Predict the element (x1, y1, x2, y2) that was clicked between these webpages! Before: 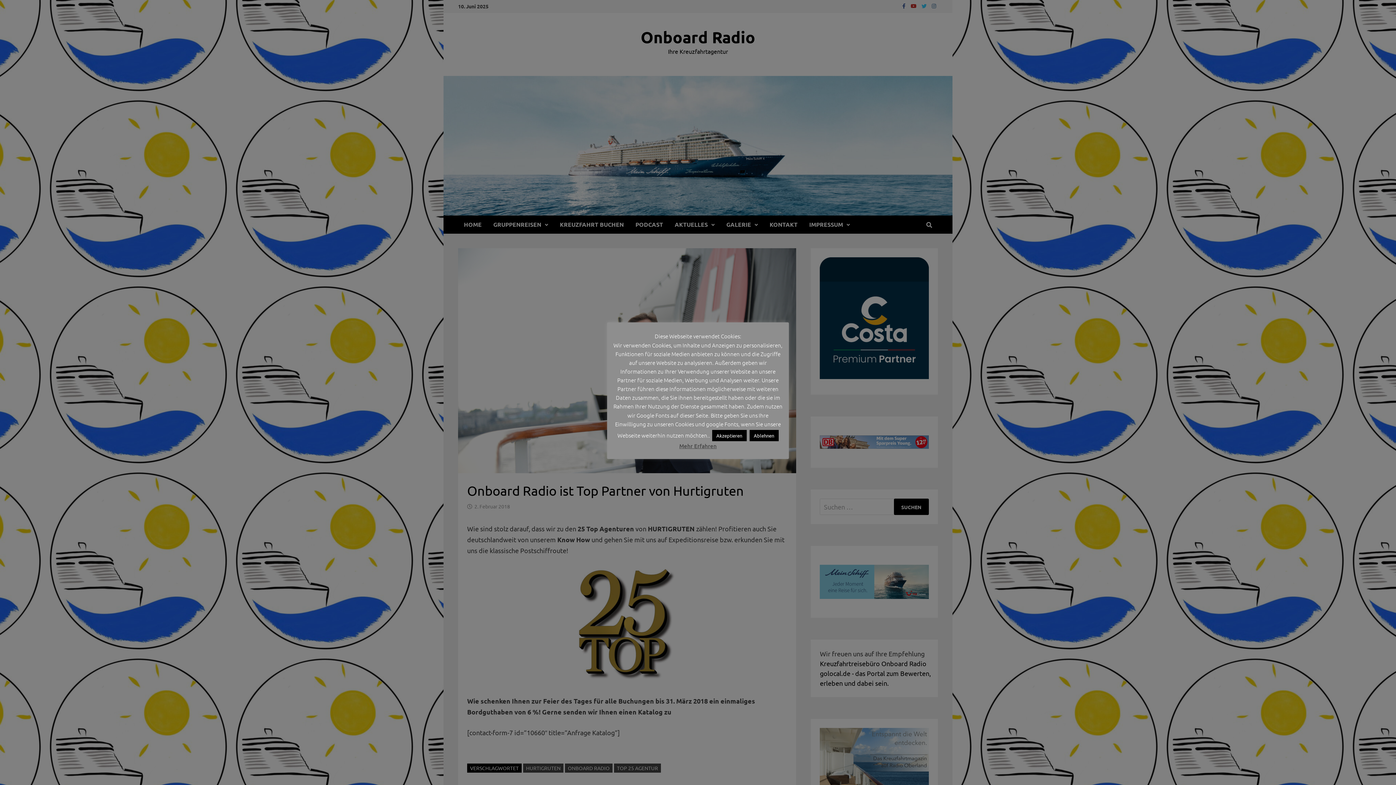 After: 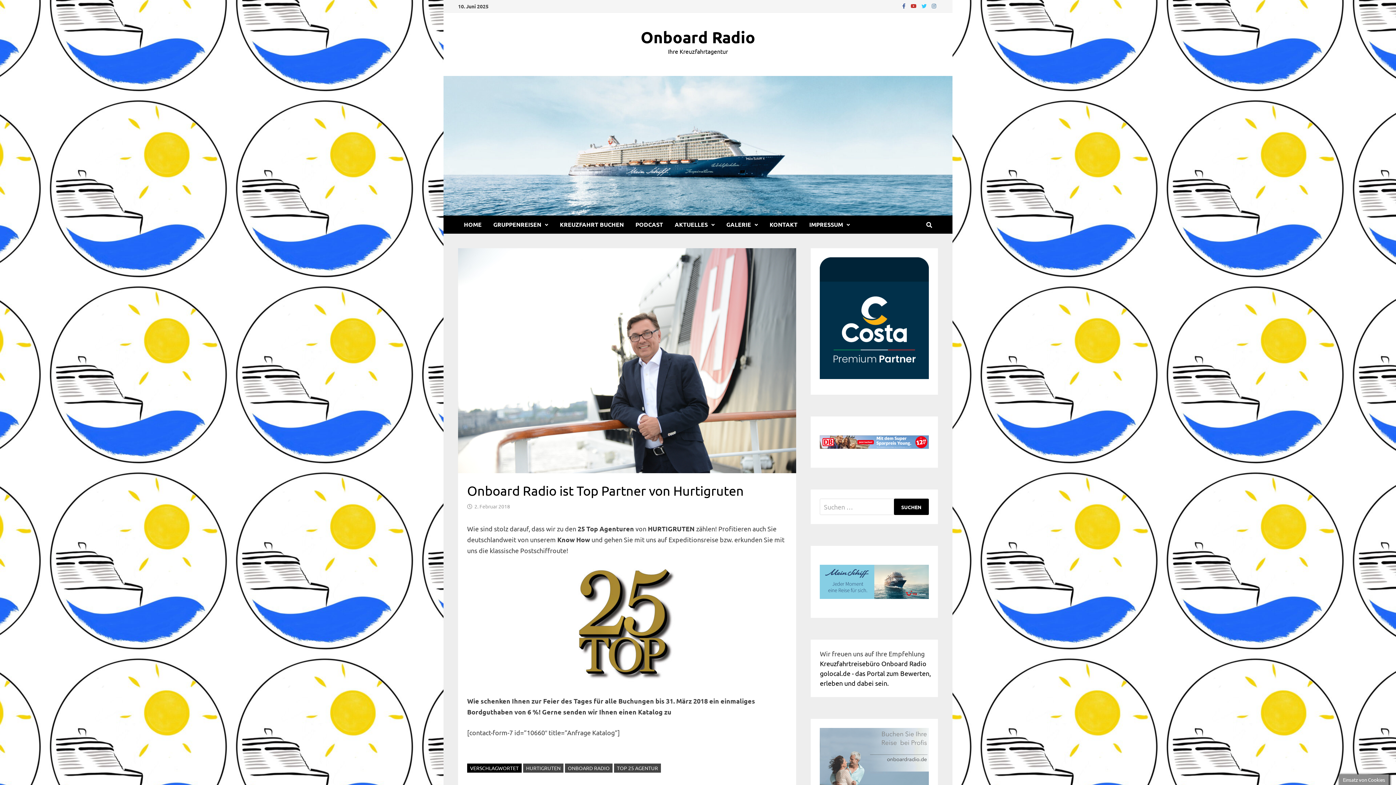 Action: bbox: (712, 430, 746, 441) label: Akzeptieren